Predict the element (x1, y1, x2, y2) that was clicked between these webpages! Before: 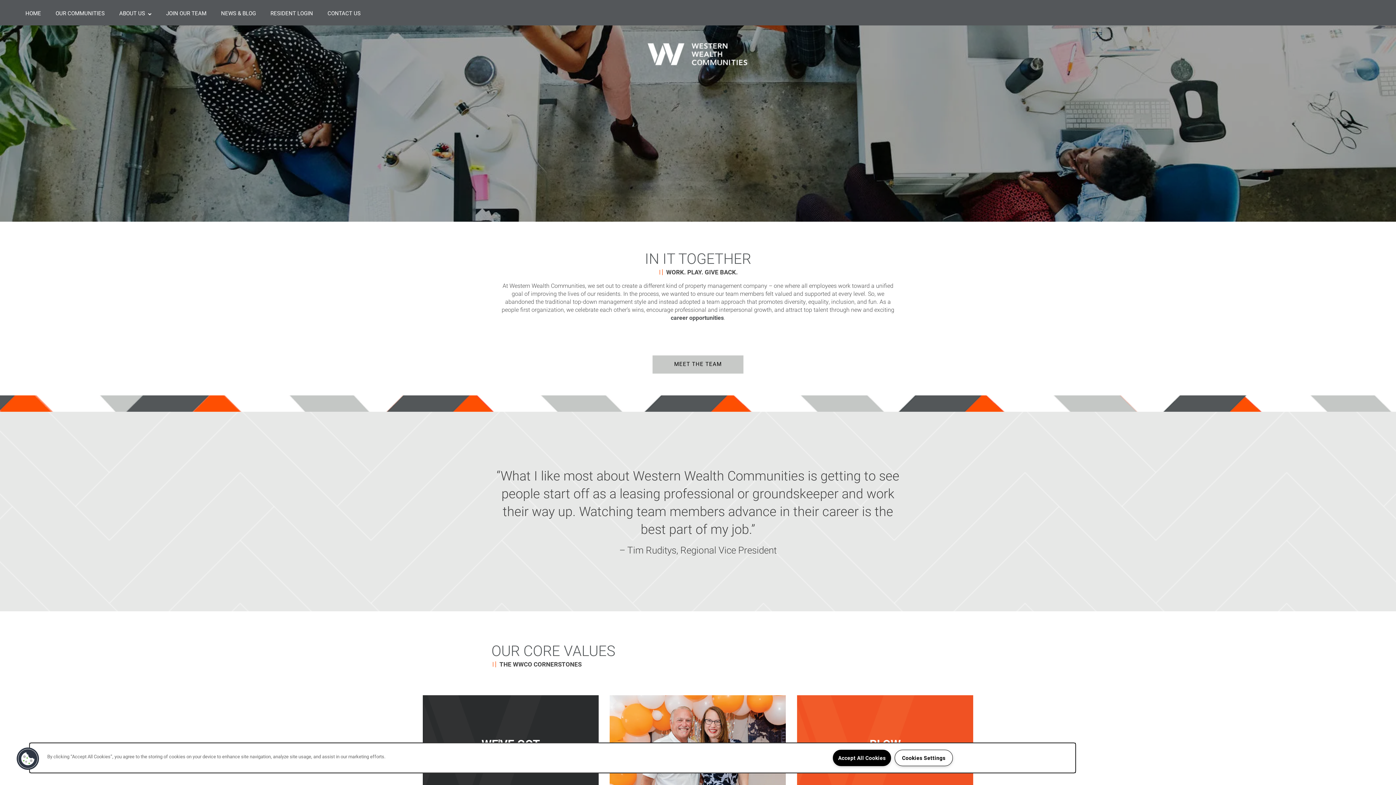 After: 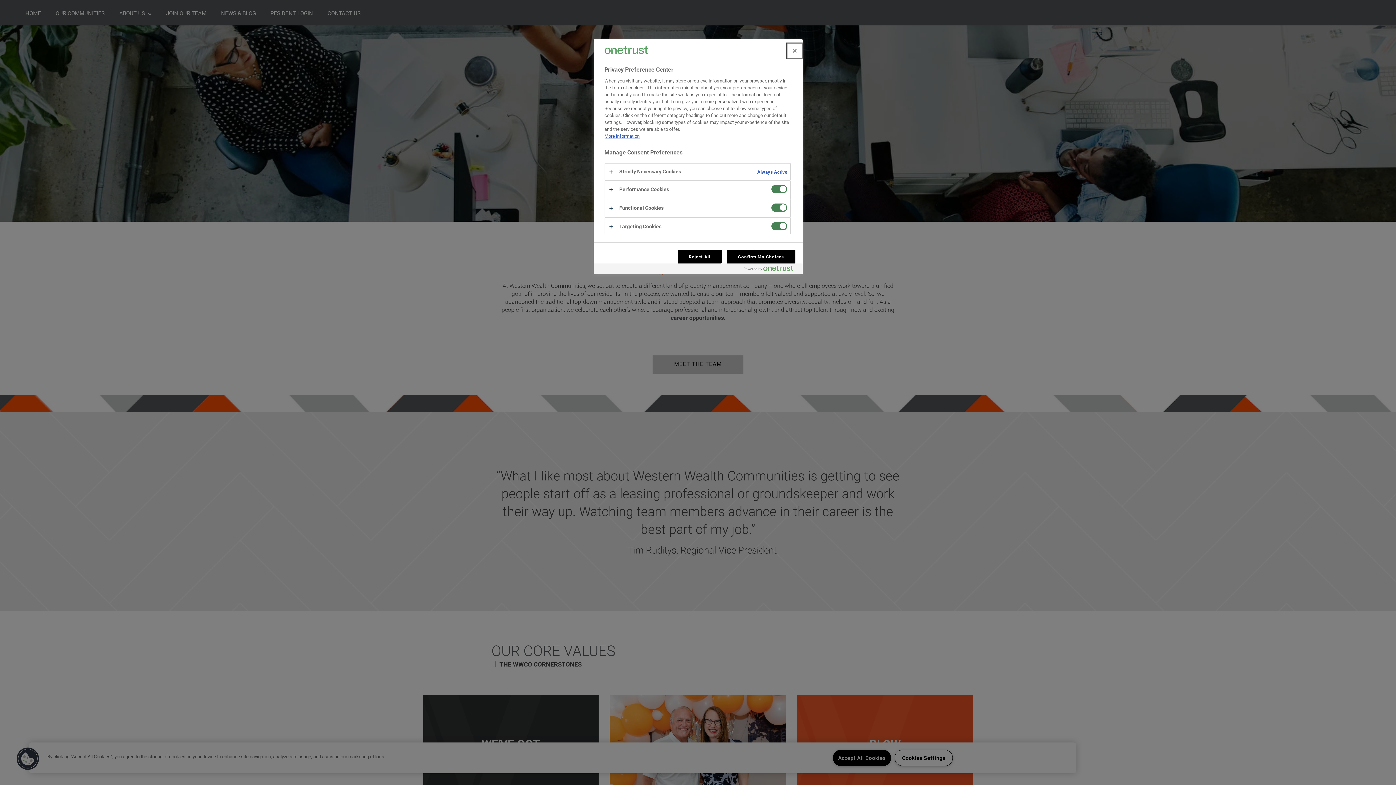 Action: label: Cookies Settings bbox: (894, 750, 953, 766)